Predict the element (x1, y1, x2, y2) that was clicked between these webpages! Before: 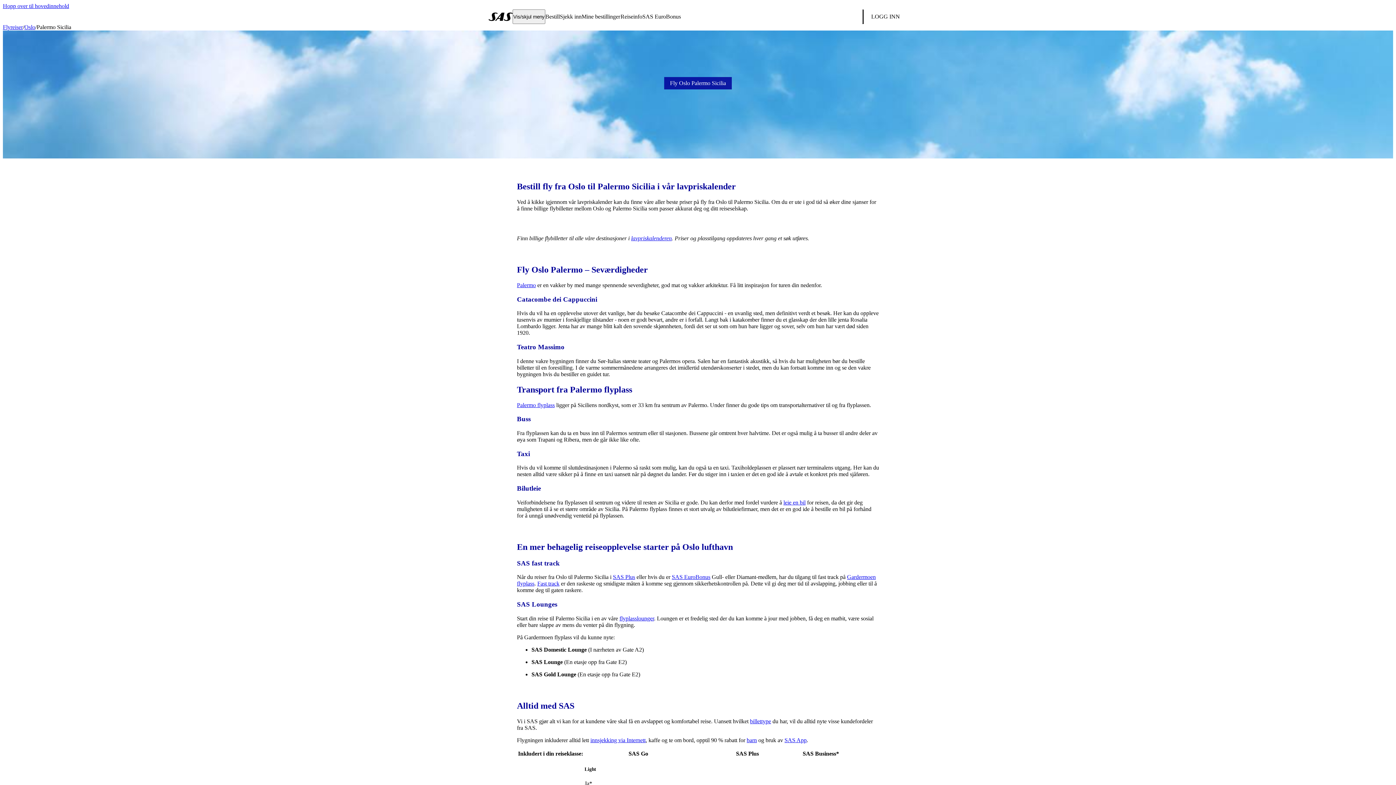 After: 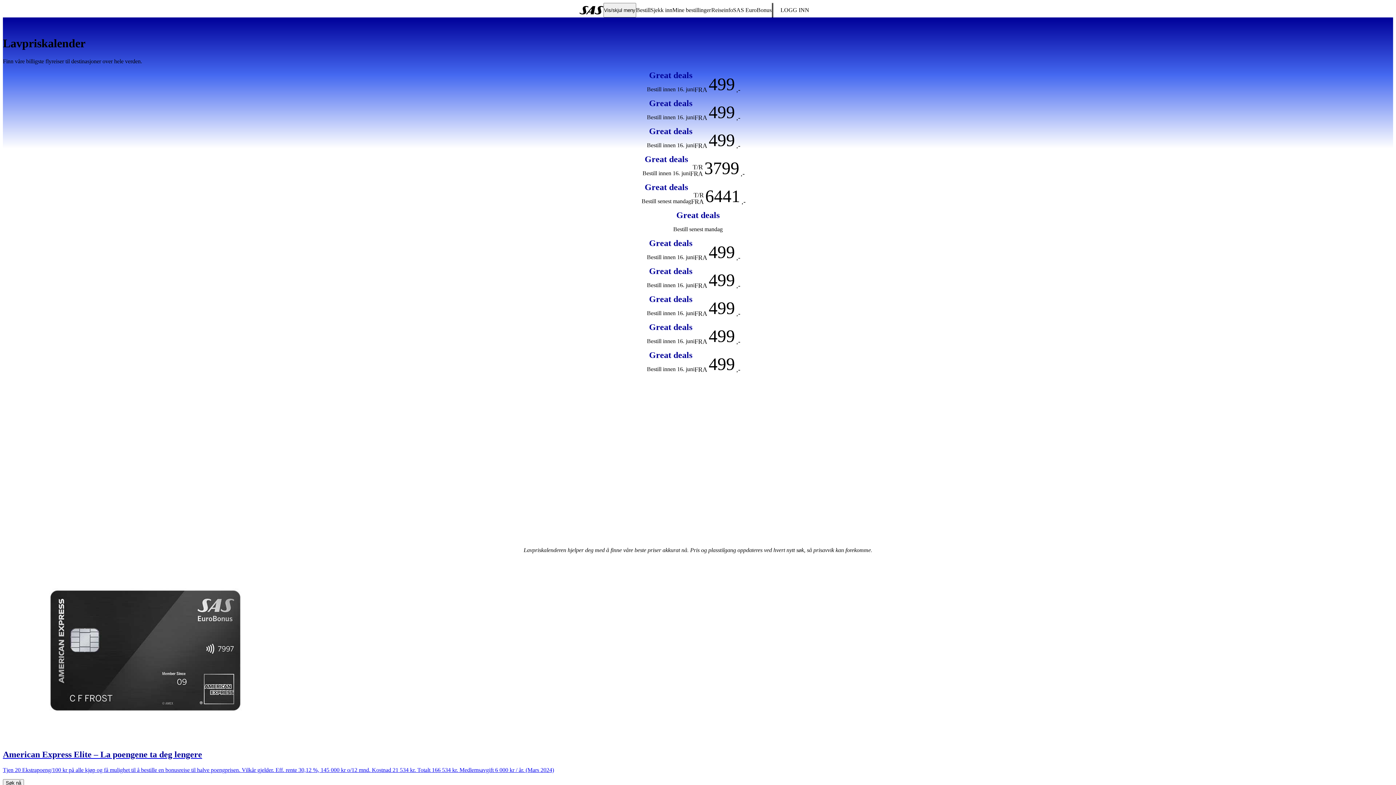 Action: bbox: (631, 235, 672, 241) label: lavpriskalenderen